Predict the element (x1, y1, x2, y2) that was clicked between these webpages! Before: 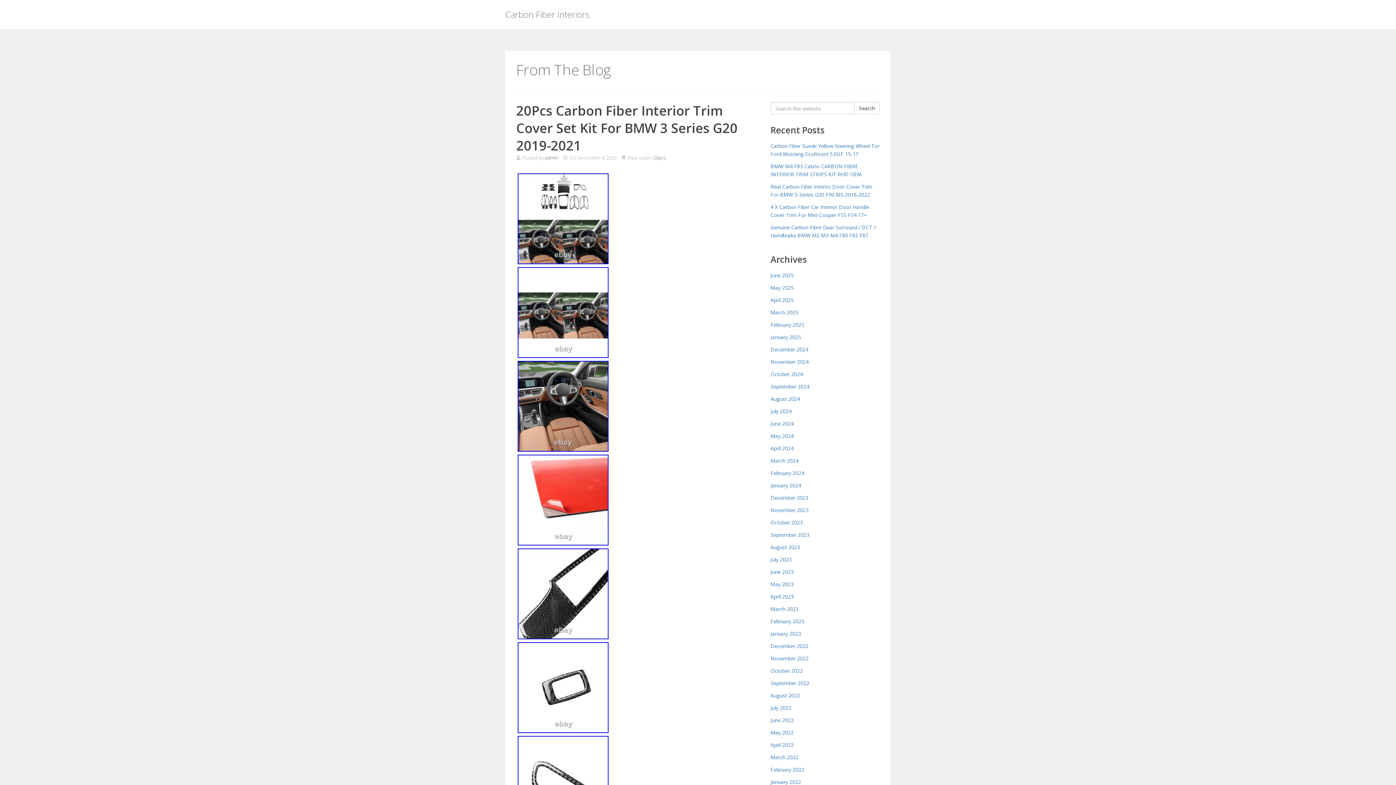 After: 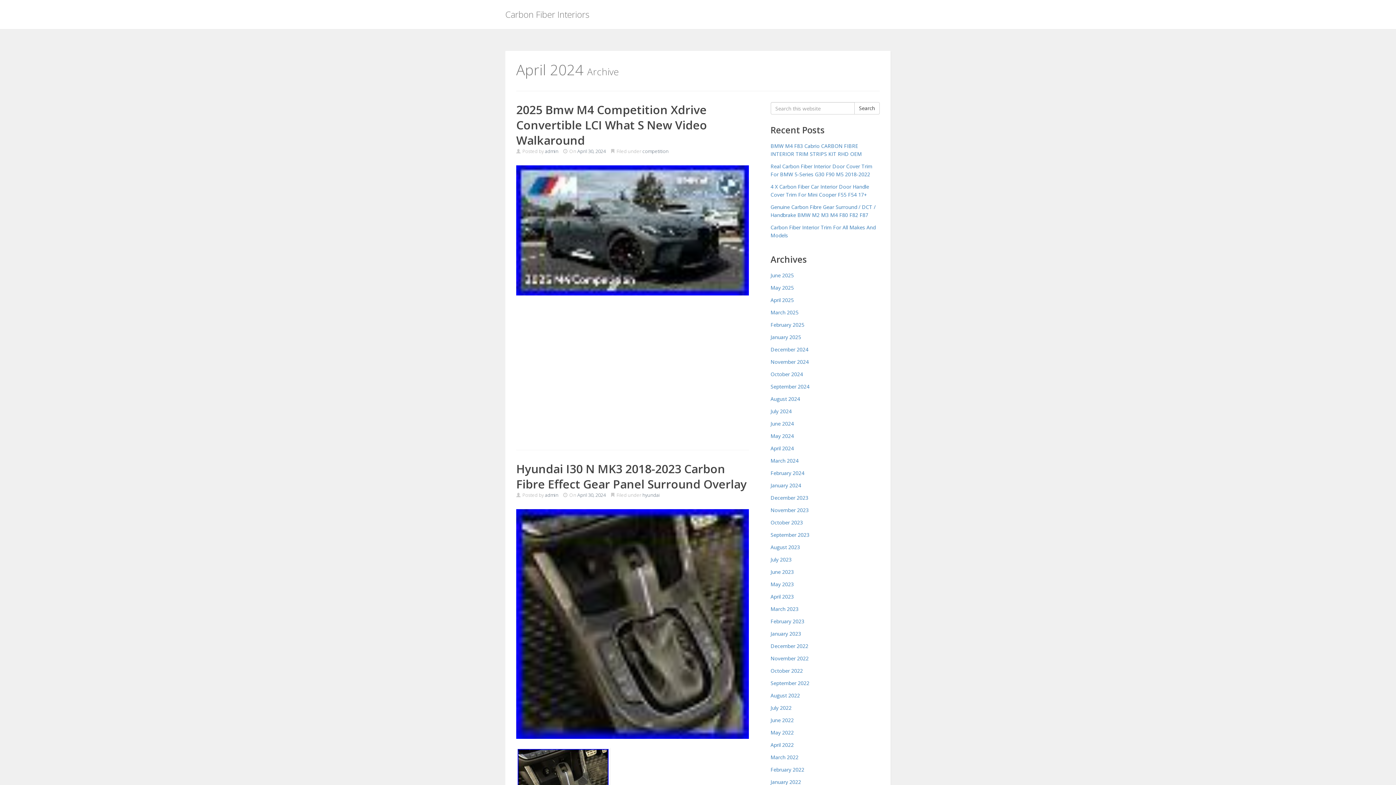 Action: label: April 2024 bbox: (770, 445, 794, 452)